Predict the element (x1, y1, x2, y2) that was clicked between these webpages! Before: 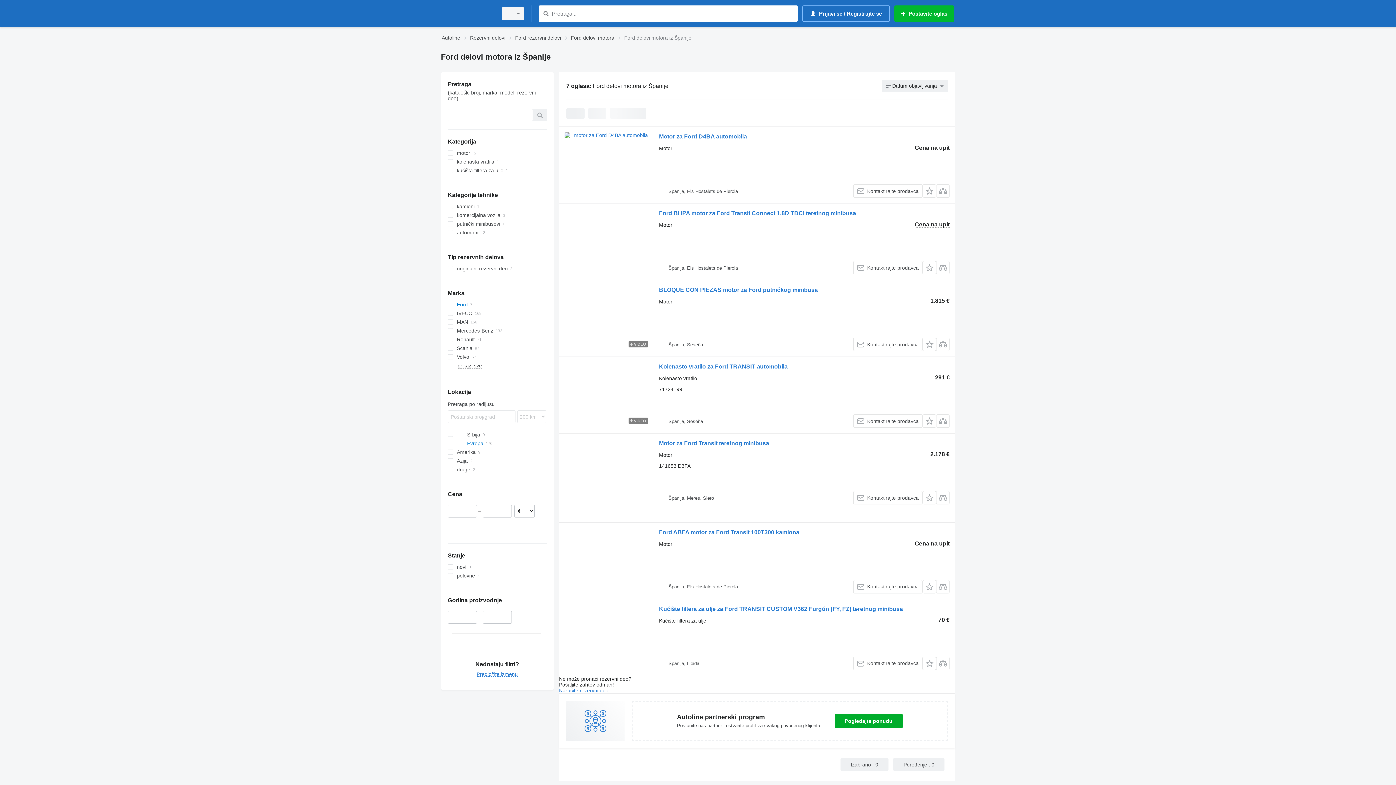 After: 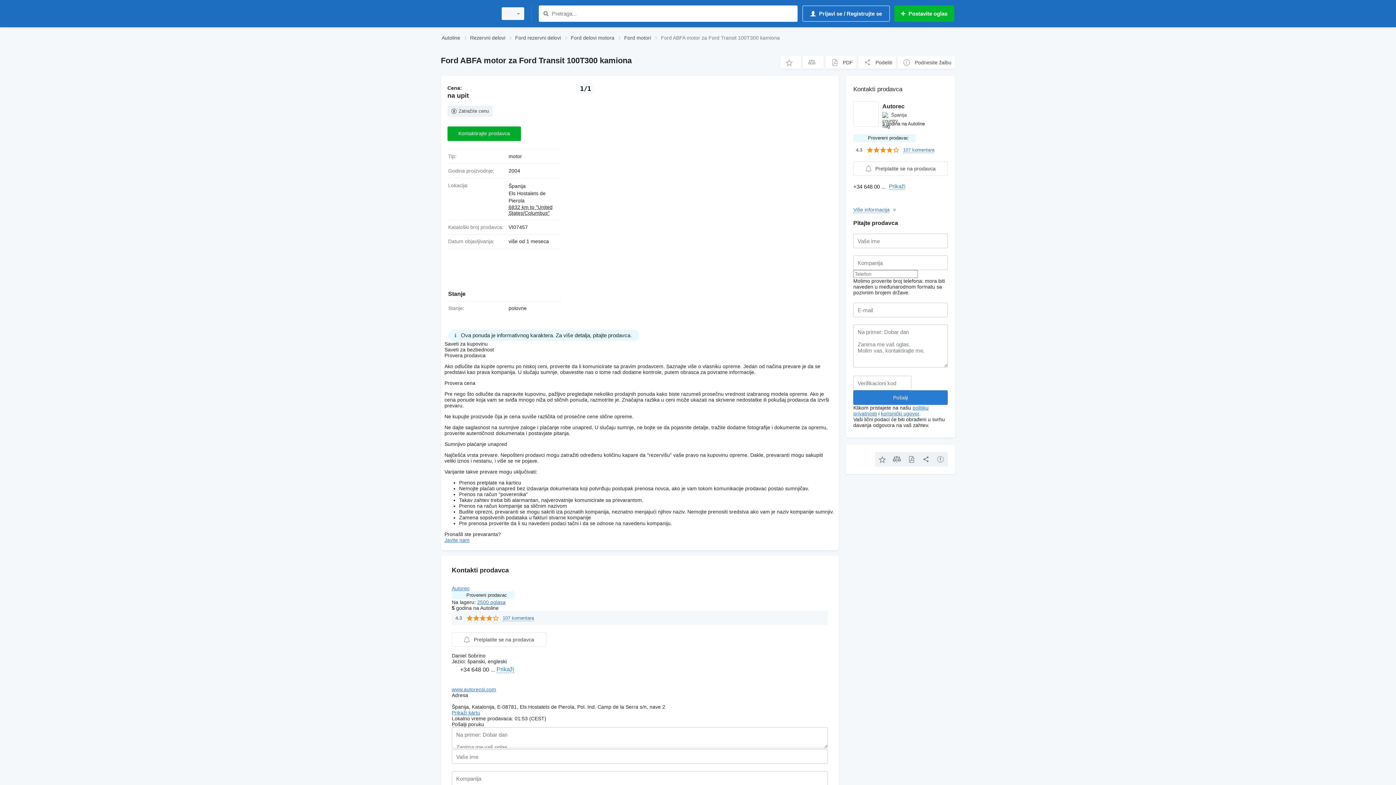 Action: bbox: (659, 529, 799, 537) label: Ford ABFA motor za Ford Transit 100T300 kamiona